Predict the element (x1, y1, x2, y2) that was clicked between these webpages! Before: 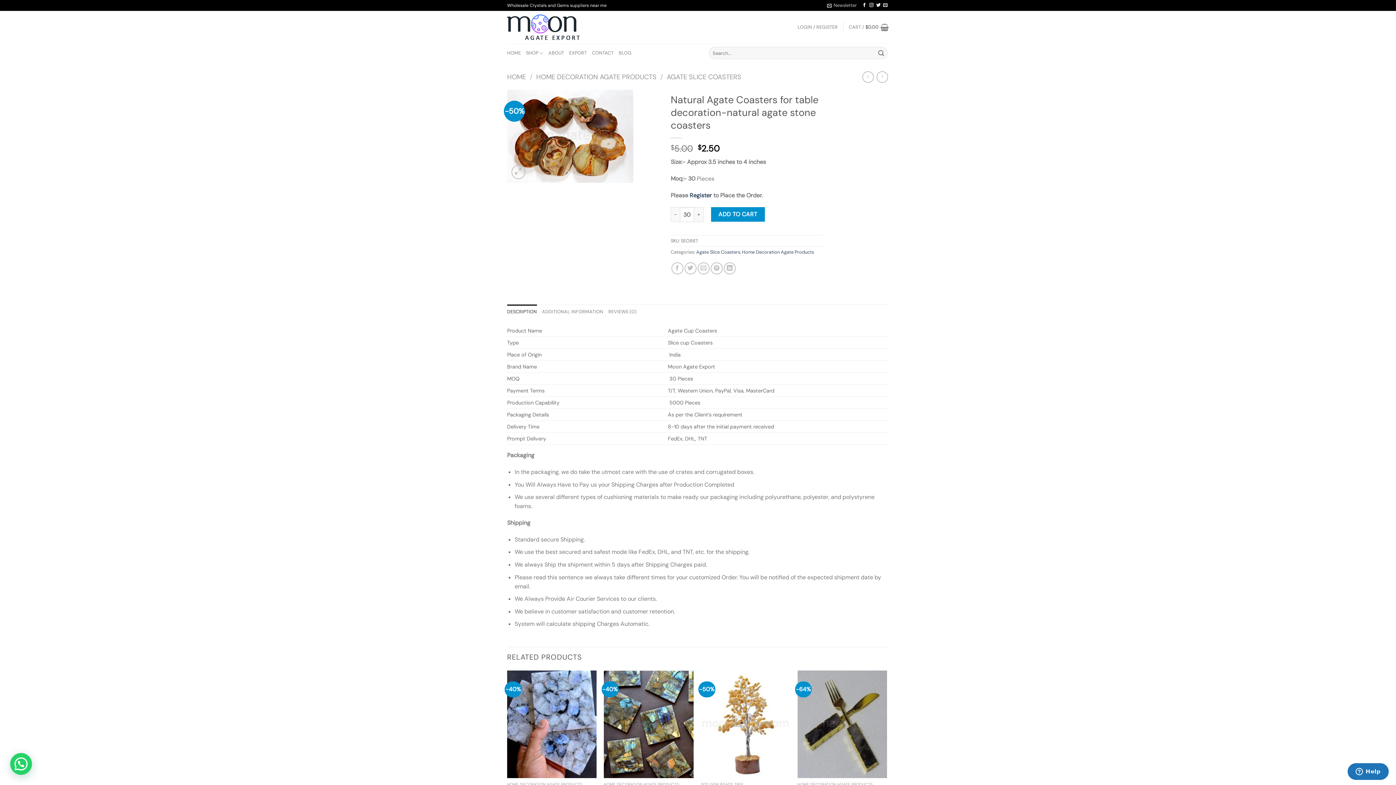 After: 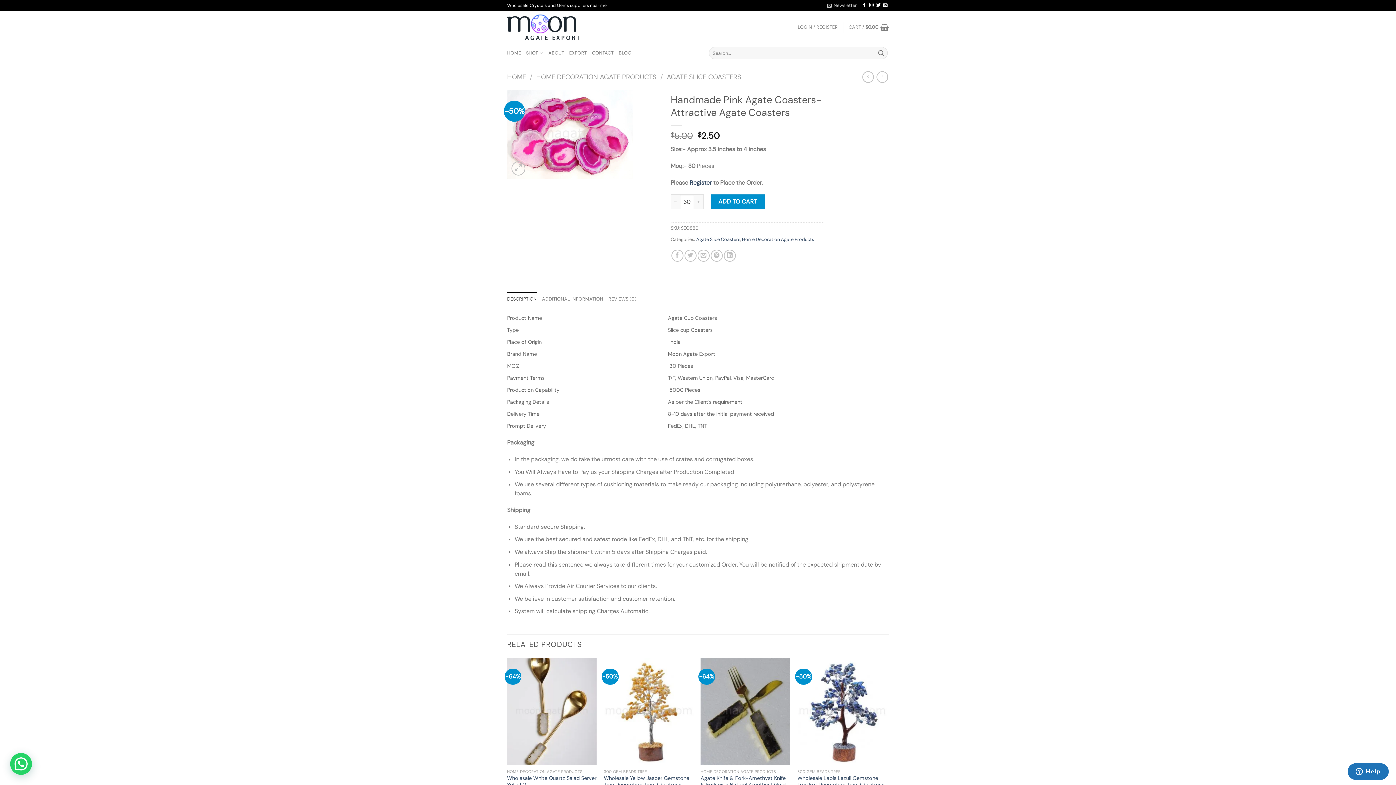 Action: bbox: (862, 71, 874, 82)